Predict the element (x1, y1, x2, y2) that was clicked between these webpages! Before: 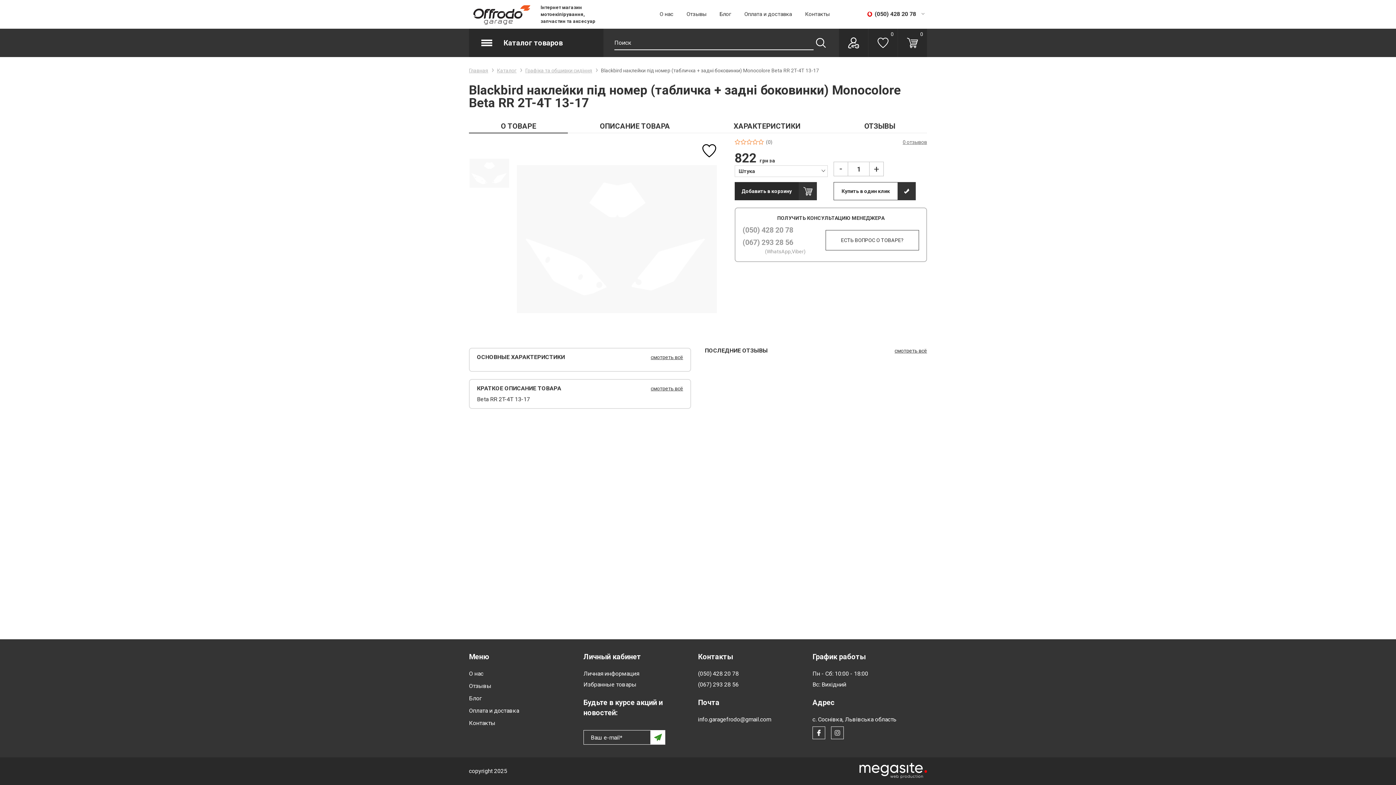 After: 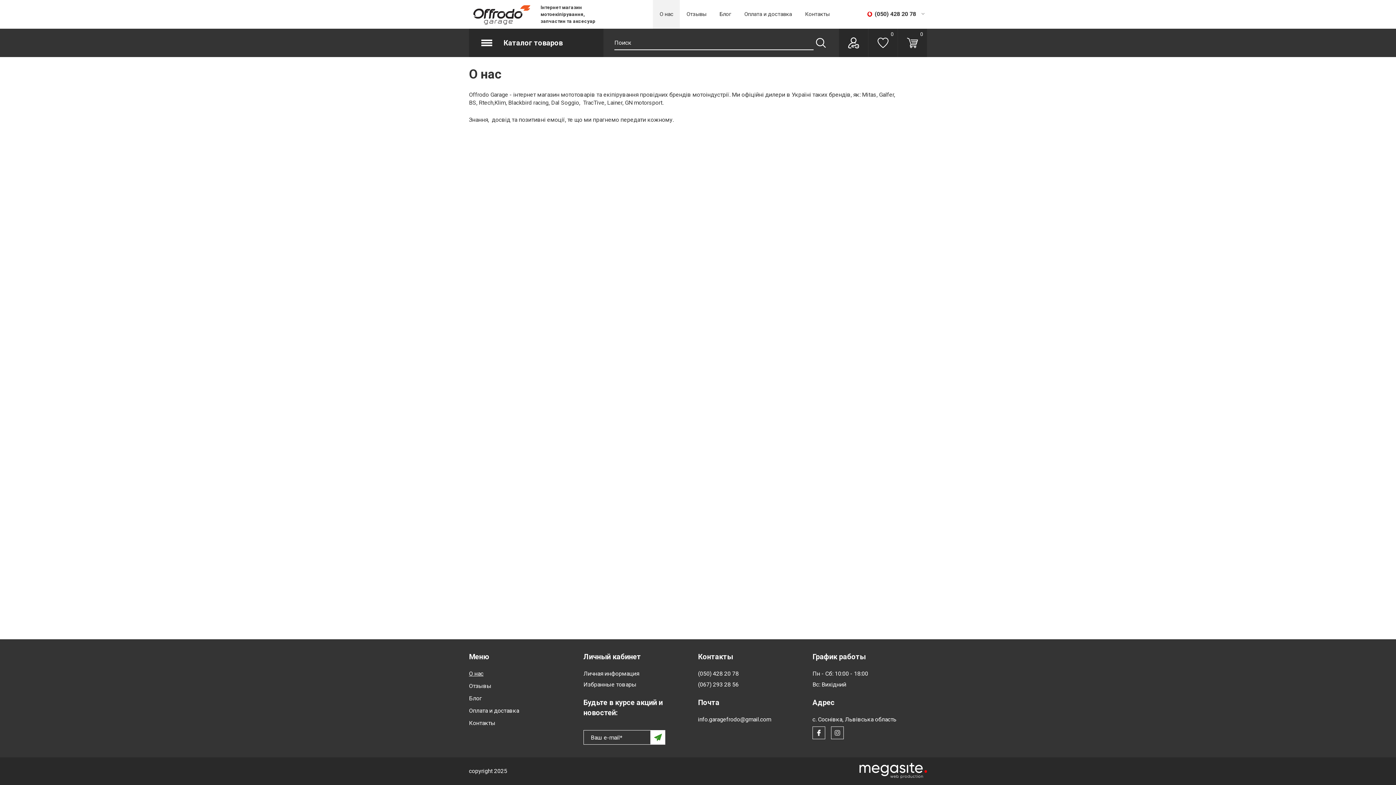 Action: bbox: (653, 0, 680, 28) label: О нас